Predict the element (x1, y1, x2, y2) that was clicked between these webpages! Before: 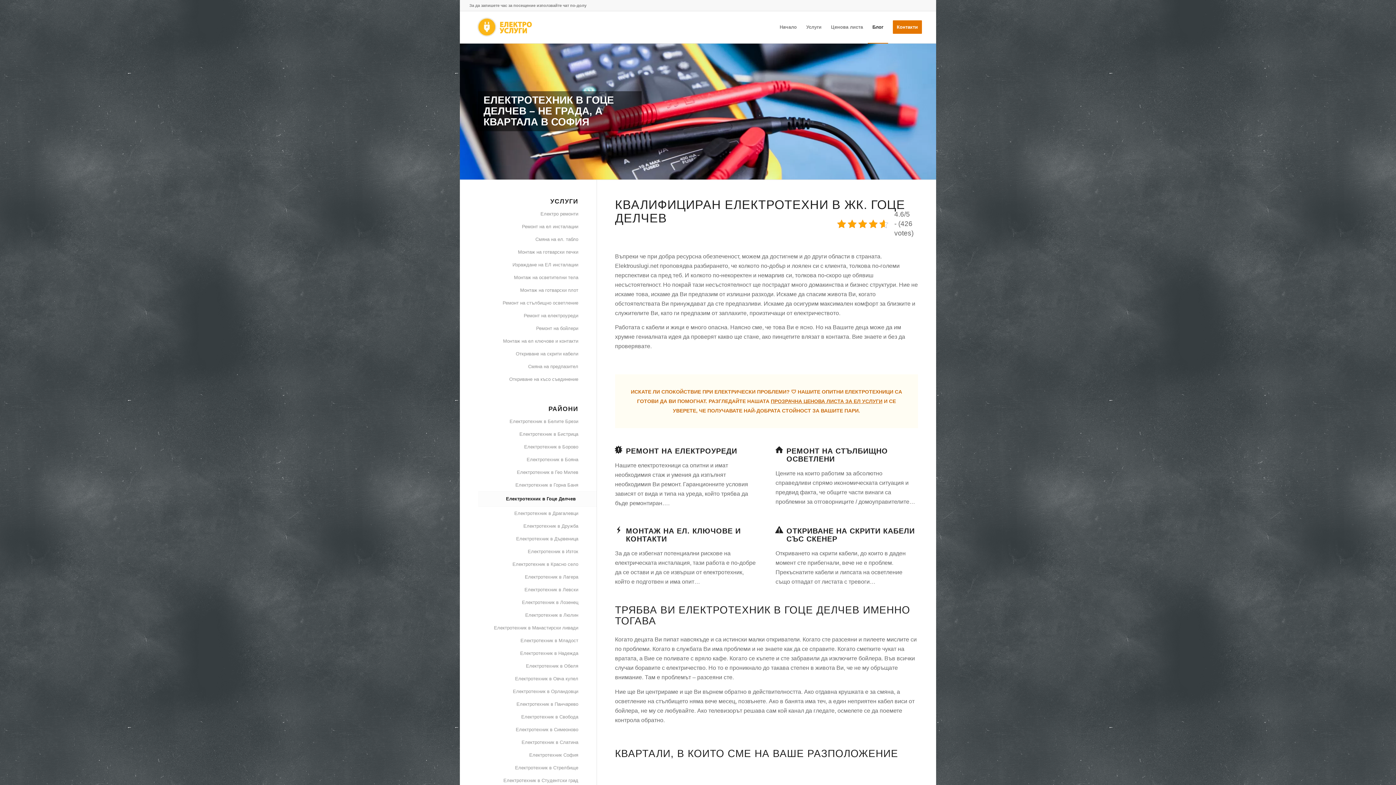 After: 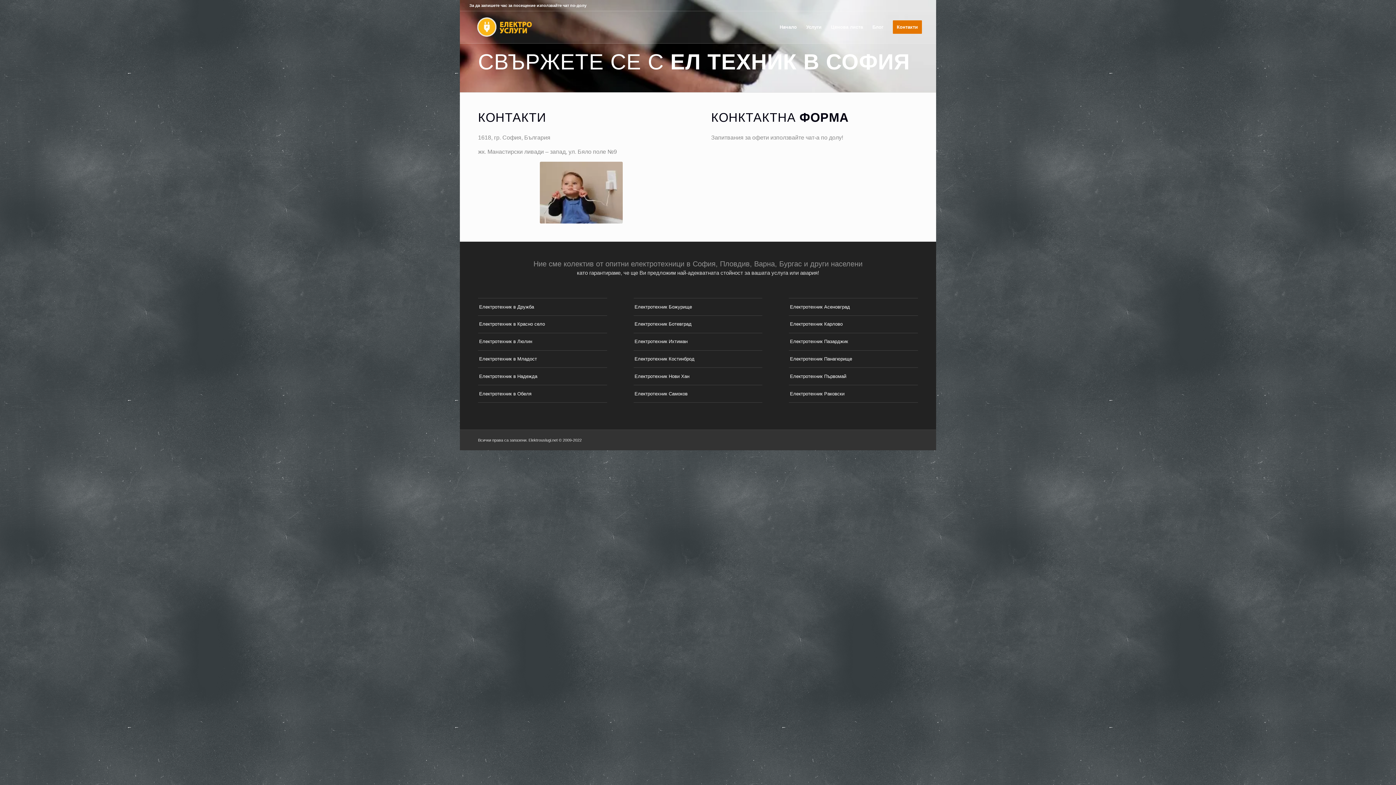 Action: label: Контакти bbox: (888, 11, 926, 43)